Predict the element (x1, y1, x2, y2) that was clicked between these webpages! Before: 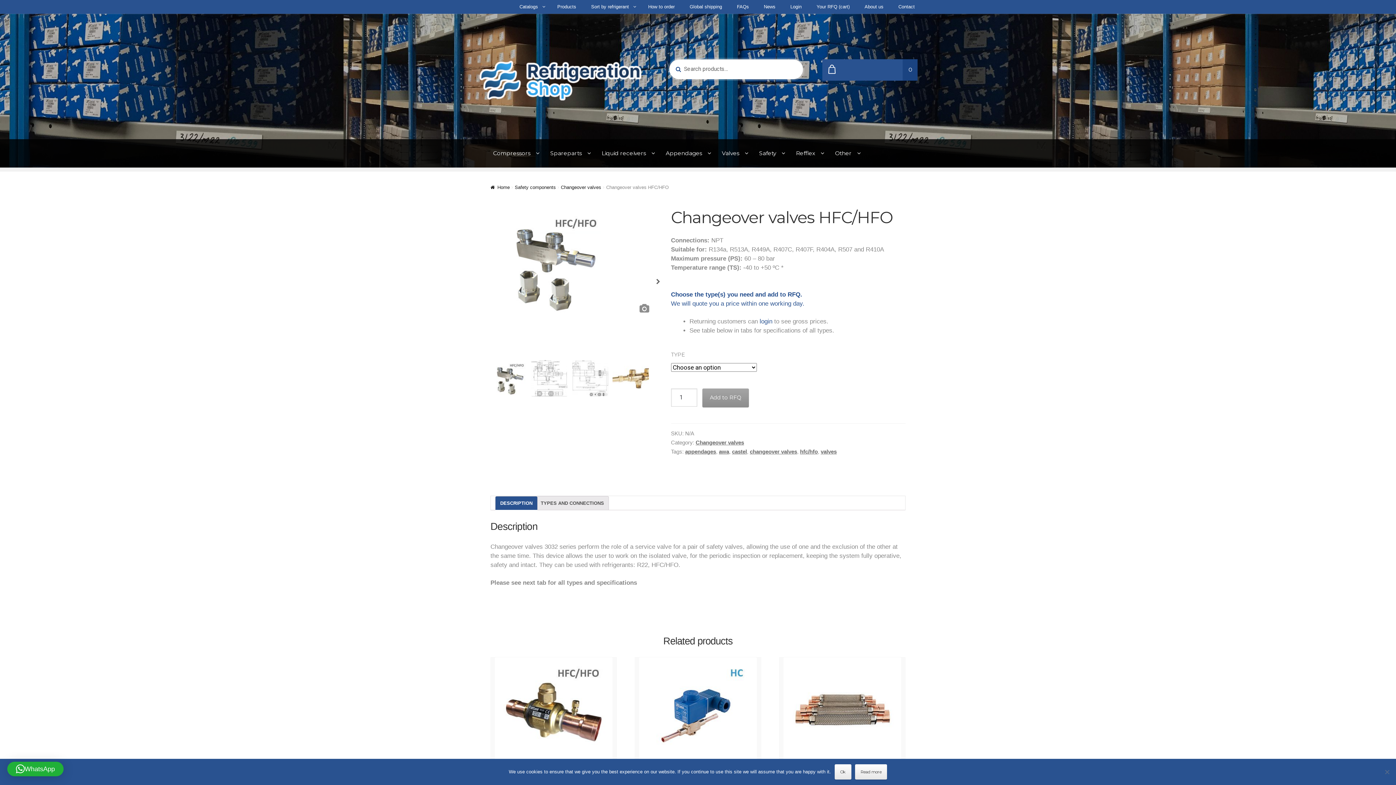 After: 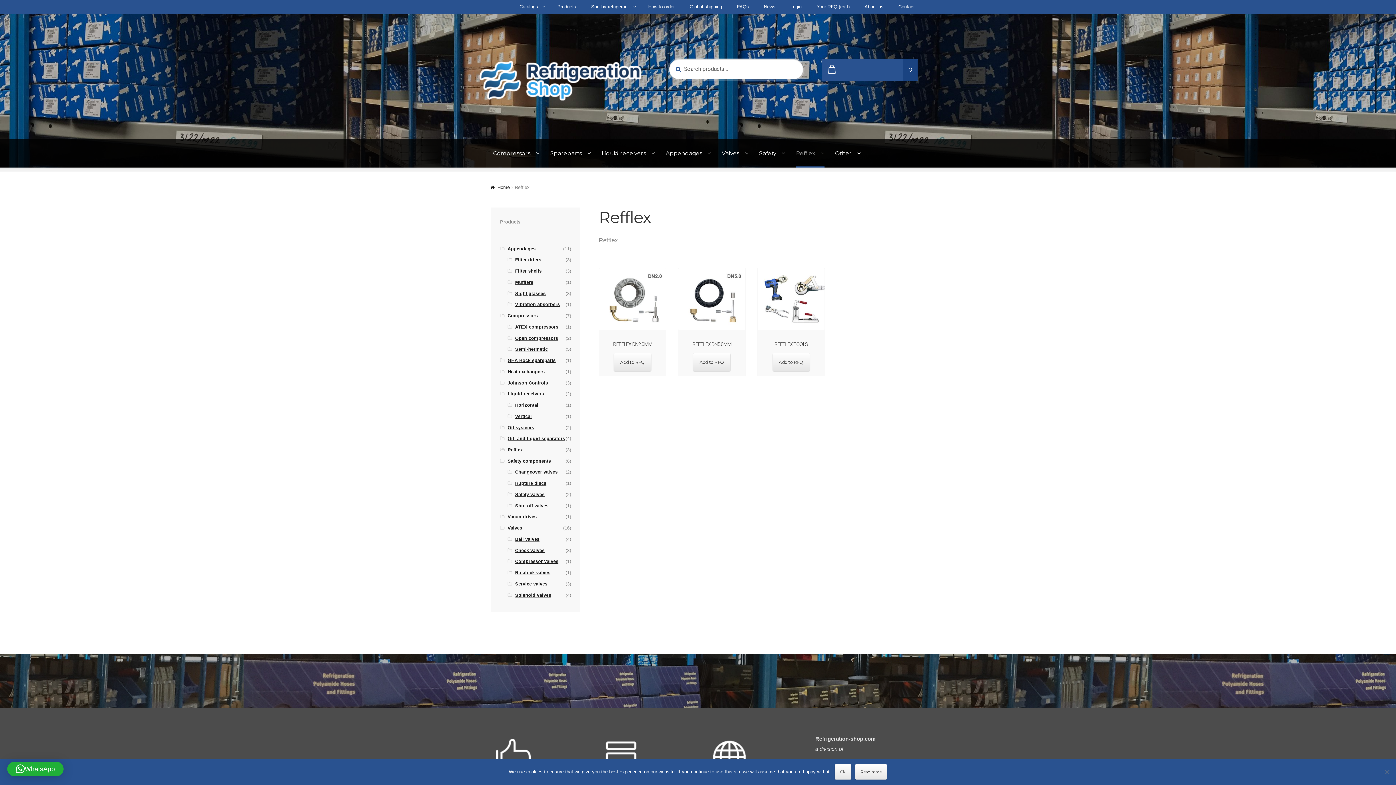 Action: bbox: (796, 139, 824, 167) label: Refflex